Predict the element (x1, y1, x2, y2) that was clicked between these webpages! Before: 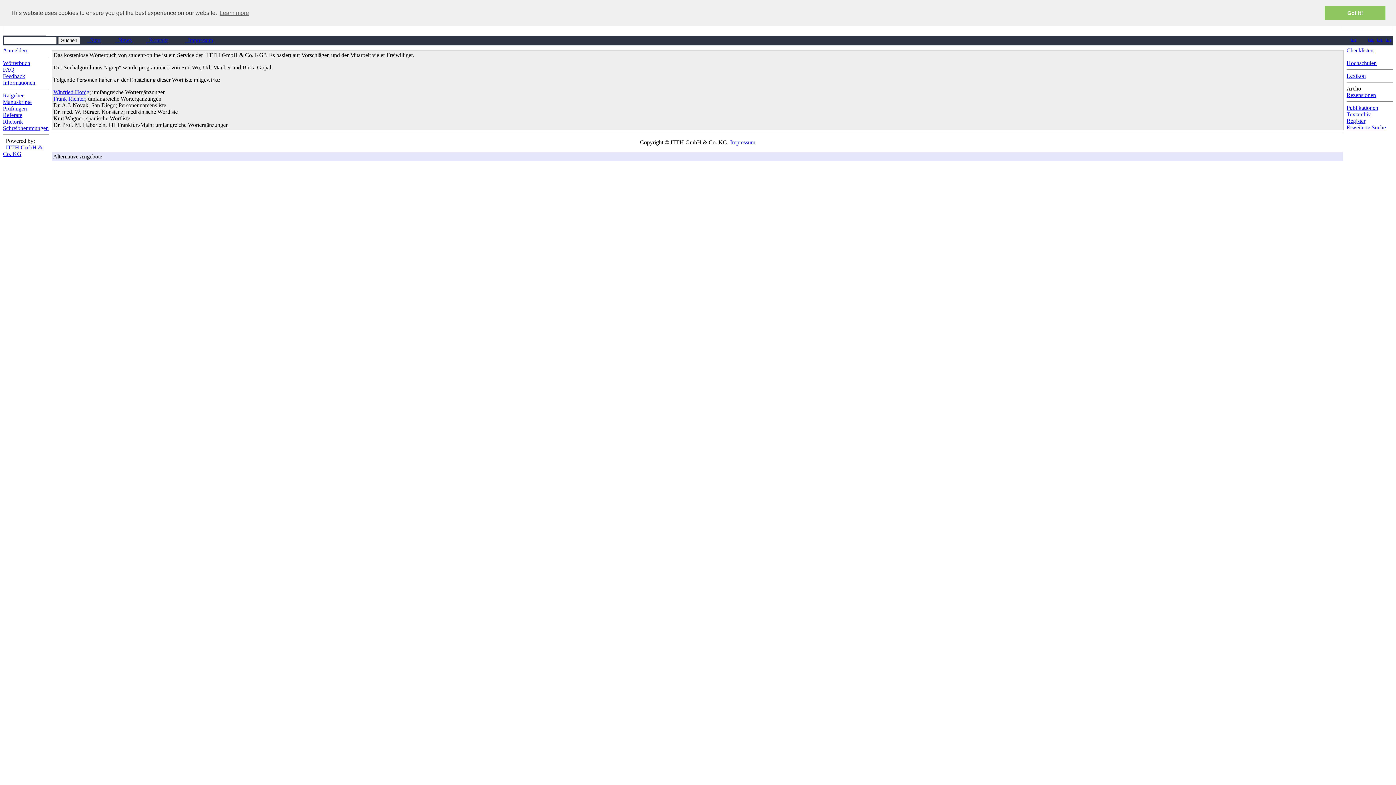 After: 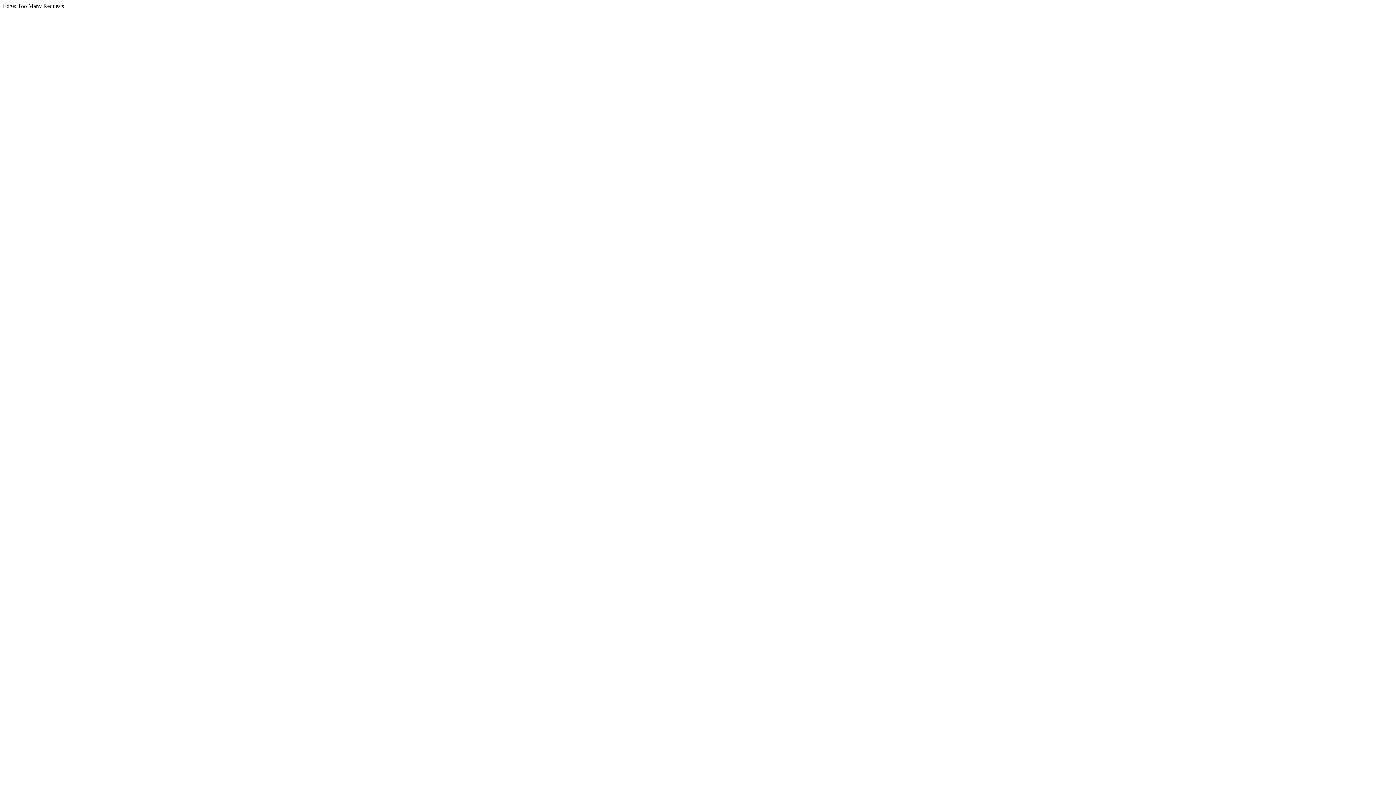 Action: bbox: (1358, 37, 1366, 43)